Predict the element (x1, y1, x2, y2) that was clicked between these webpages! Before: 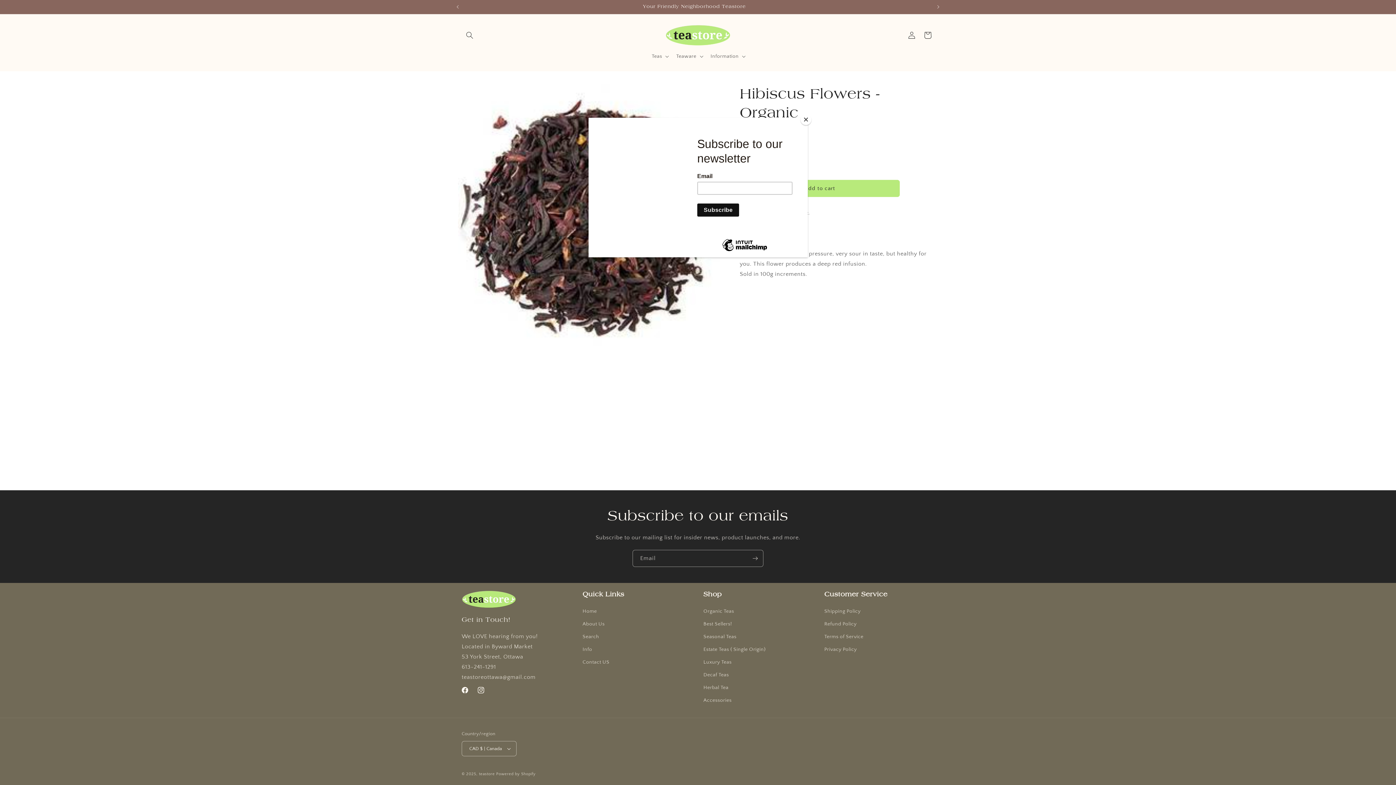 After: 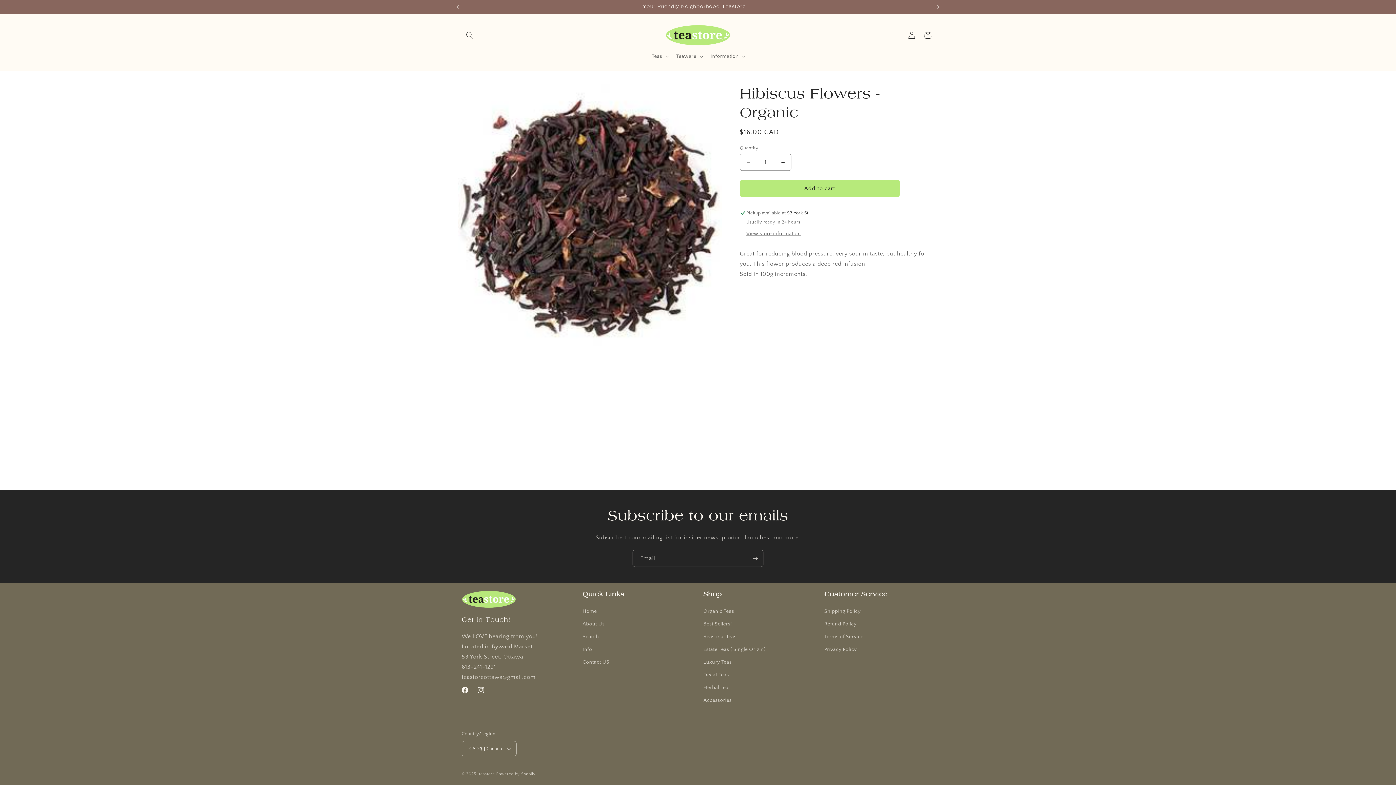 Action: bbox: (800, 114, 811, 125) label: Close